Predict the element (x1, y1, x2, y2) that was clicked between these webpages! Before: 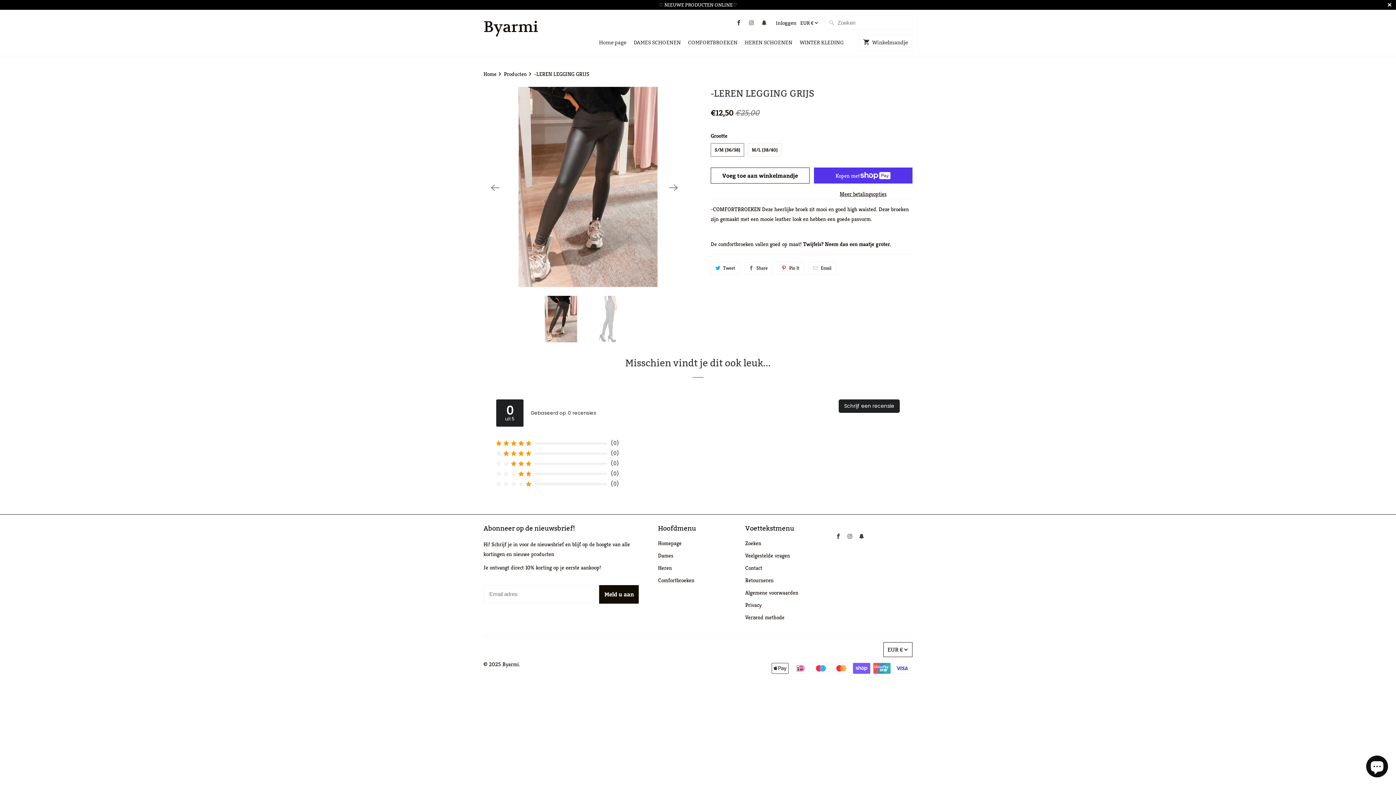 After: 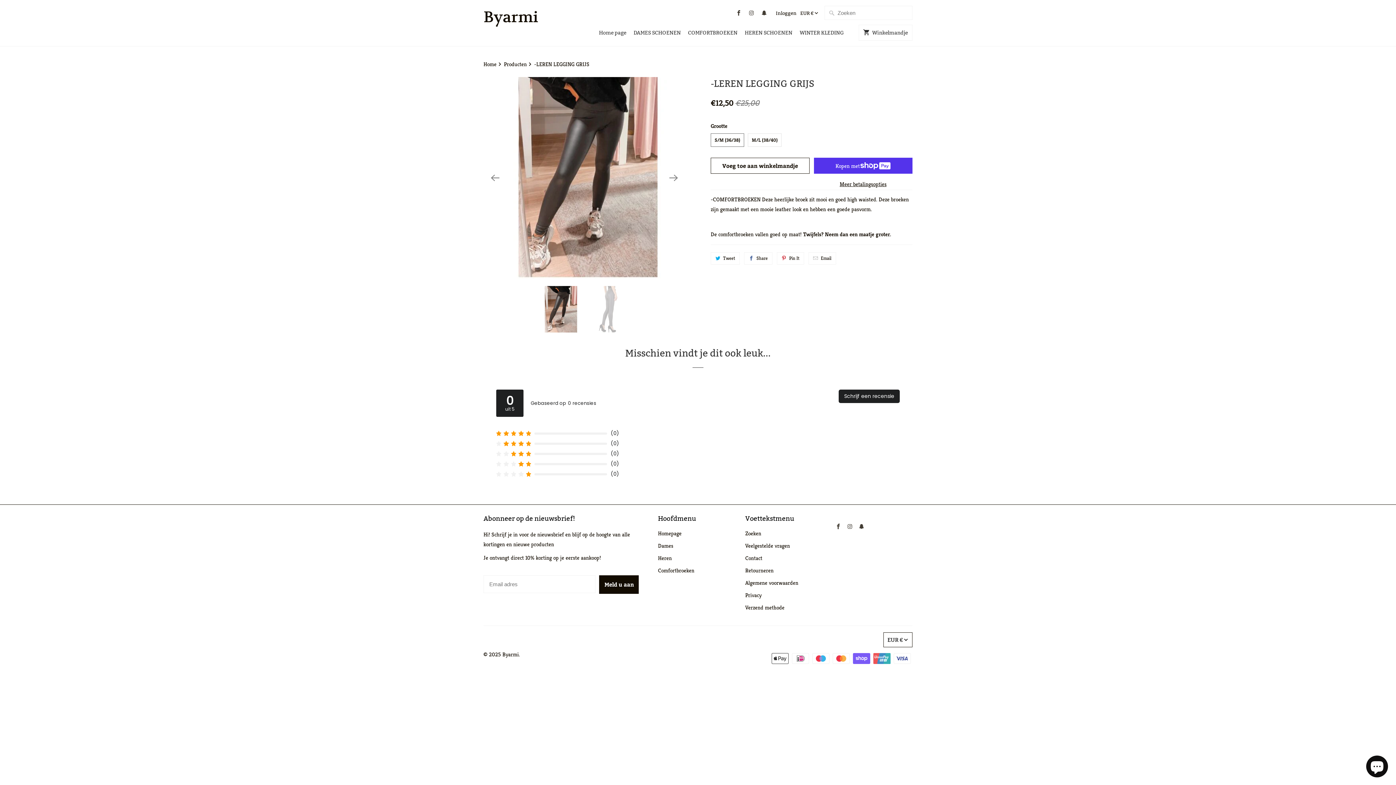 Action: bbox: (1383, 0, 1396, 12)